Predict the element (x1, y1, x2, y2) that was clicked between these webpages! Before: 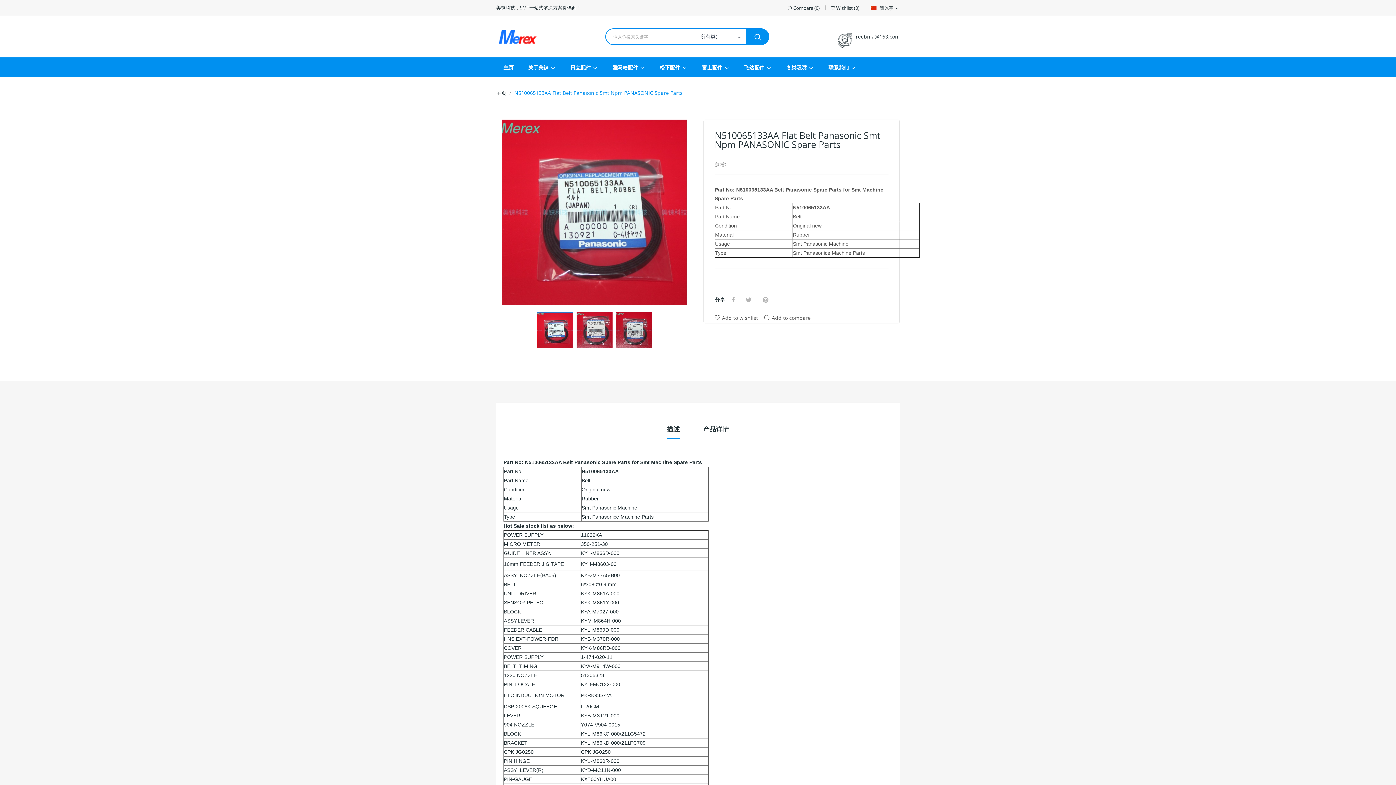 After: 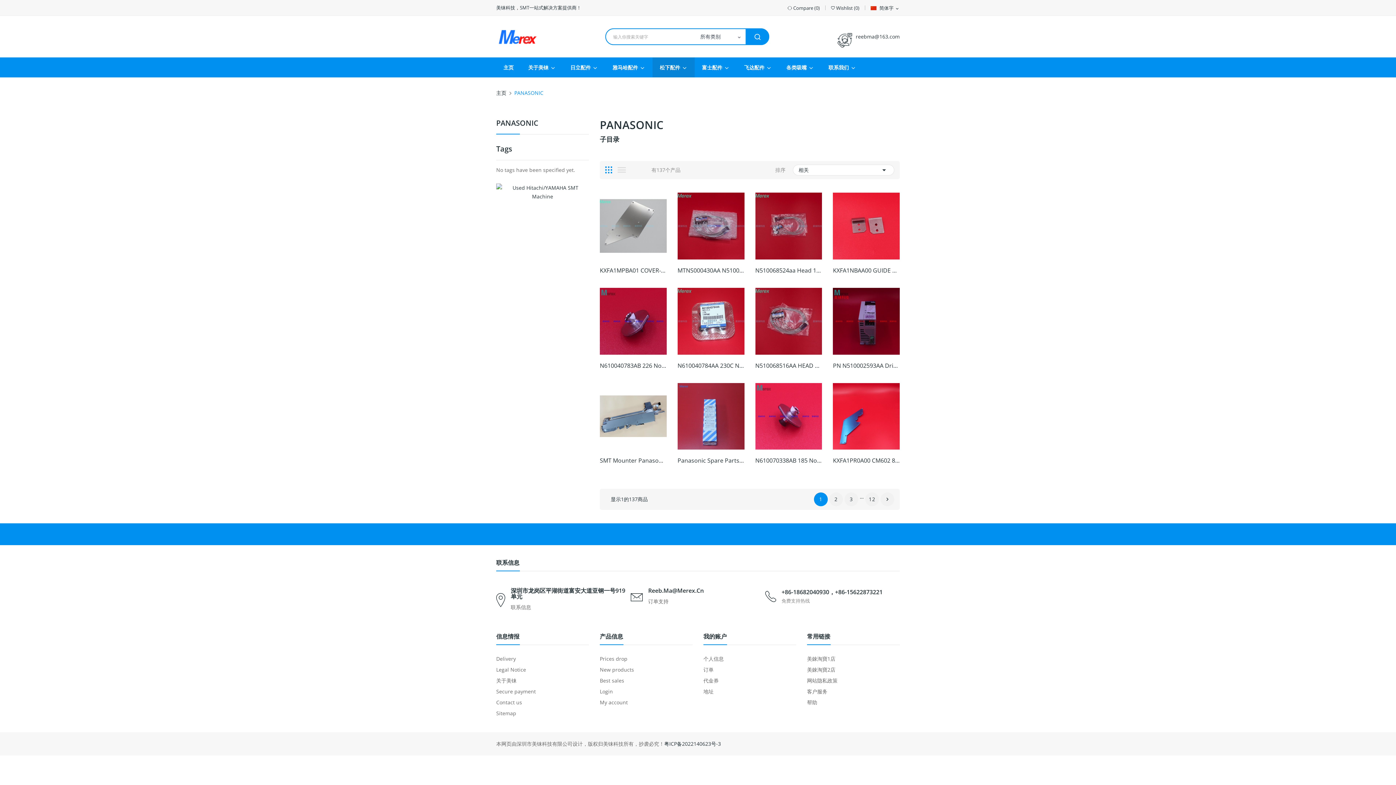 Action: label: 松下配件  bbox: (652, 57, 694, 77)